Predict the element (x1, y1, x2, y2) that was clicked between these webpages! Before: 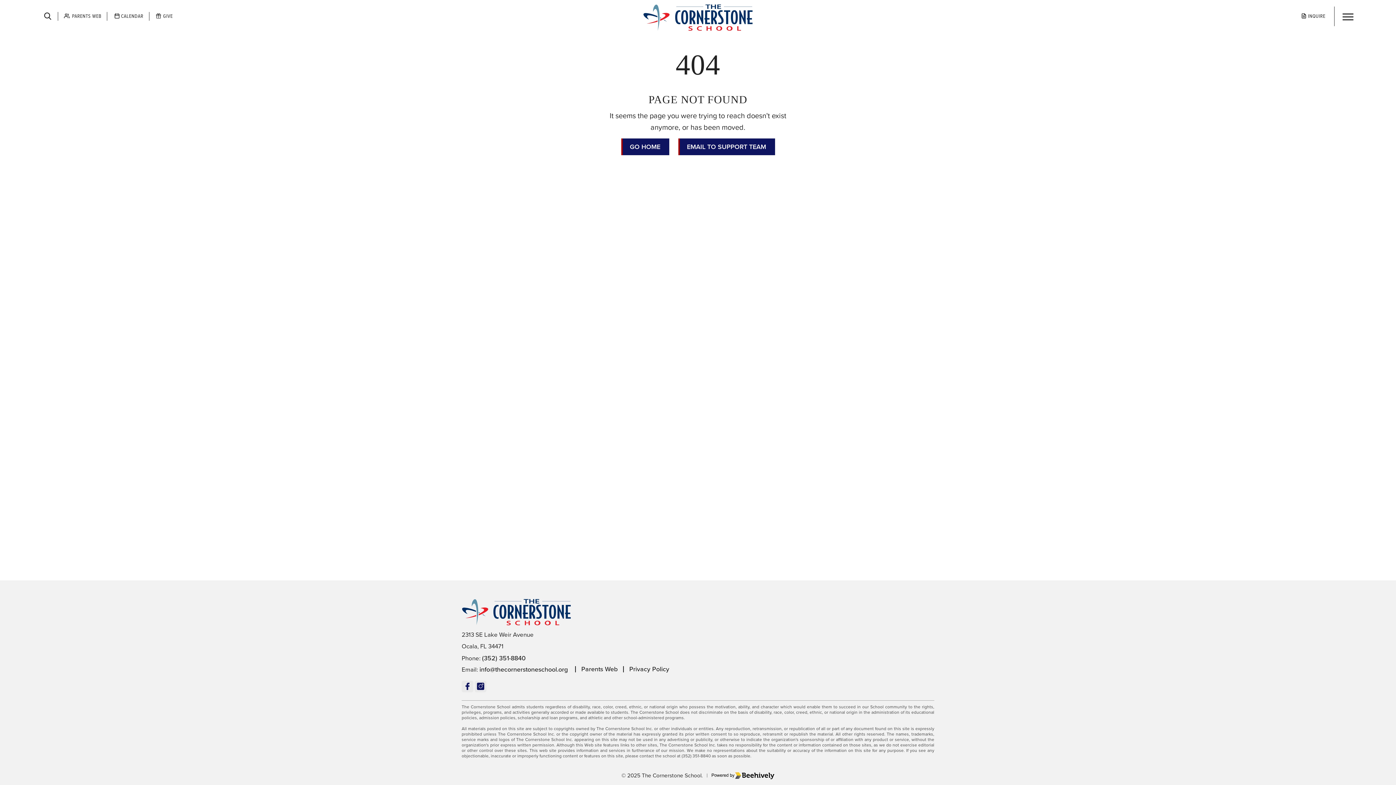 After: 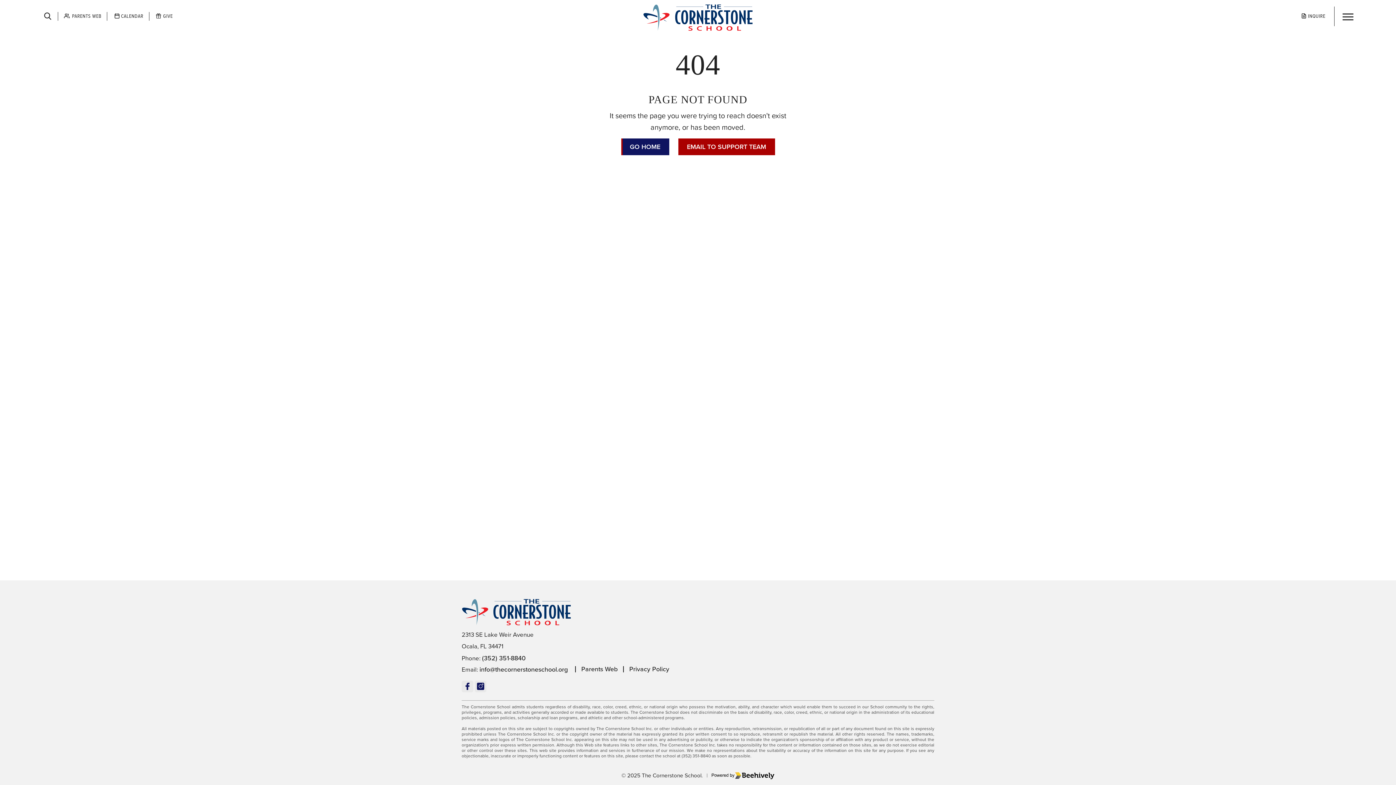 Action: label: EMAIL TO SUPPORT TEAM bbox: (678, 138, 775, 155)